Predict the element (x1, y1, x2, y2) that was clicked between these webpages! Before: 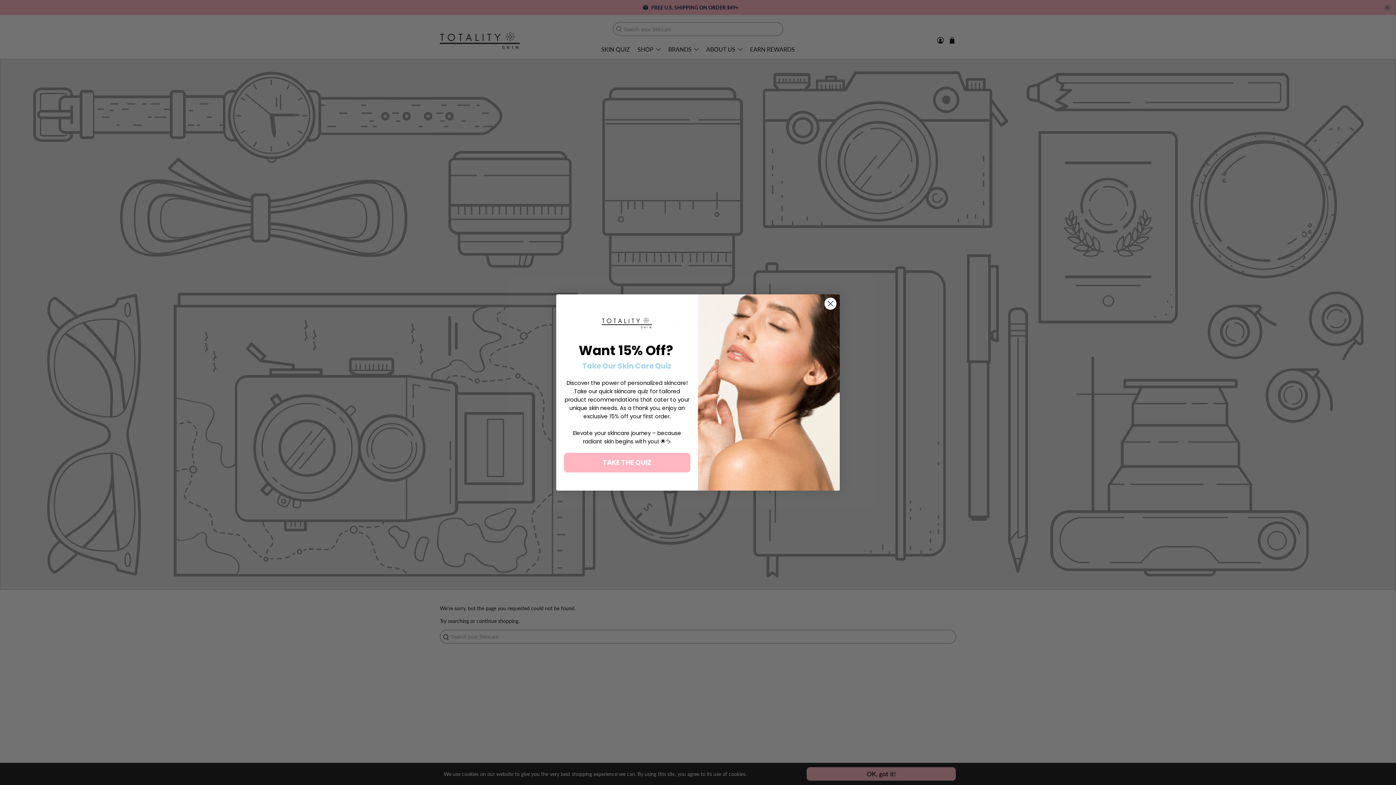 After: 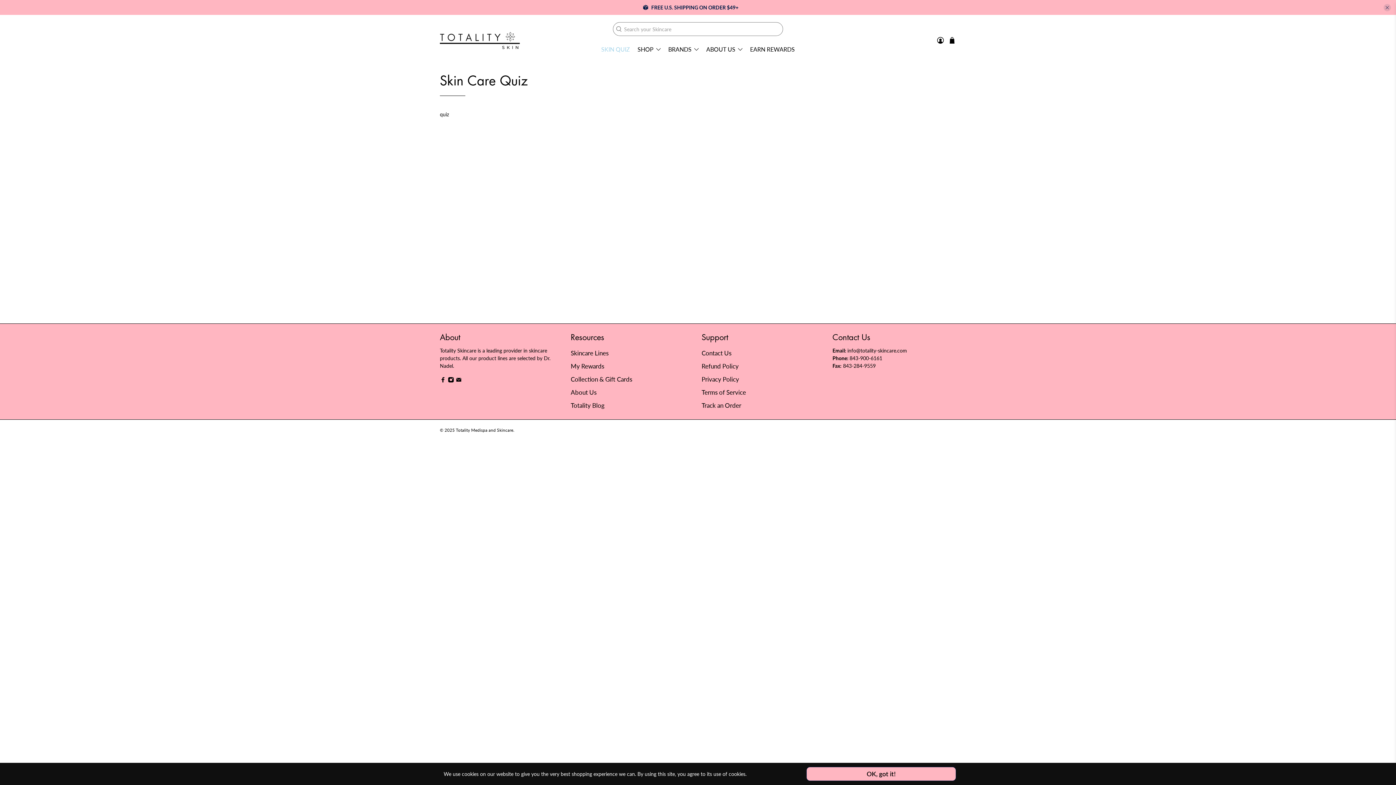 Action: label: TAKE THE QUIZ bbox: (564, 452, 690, 472)